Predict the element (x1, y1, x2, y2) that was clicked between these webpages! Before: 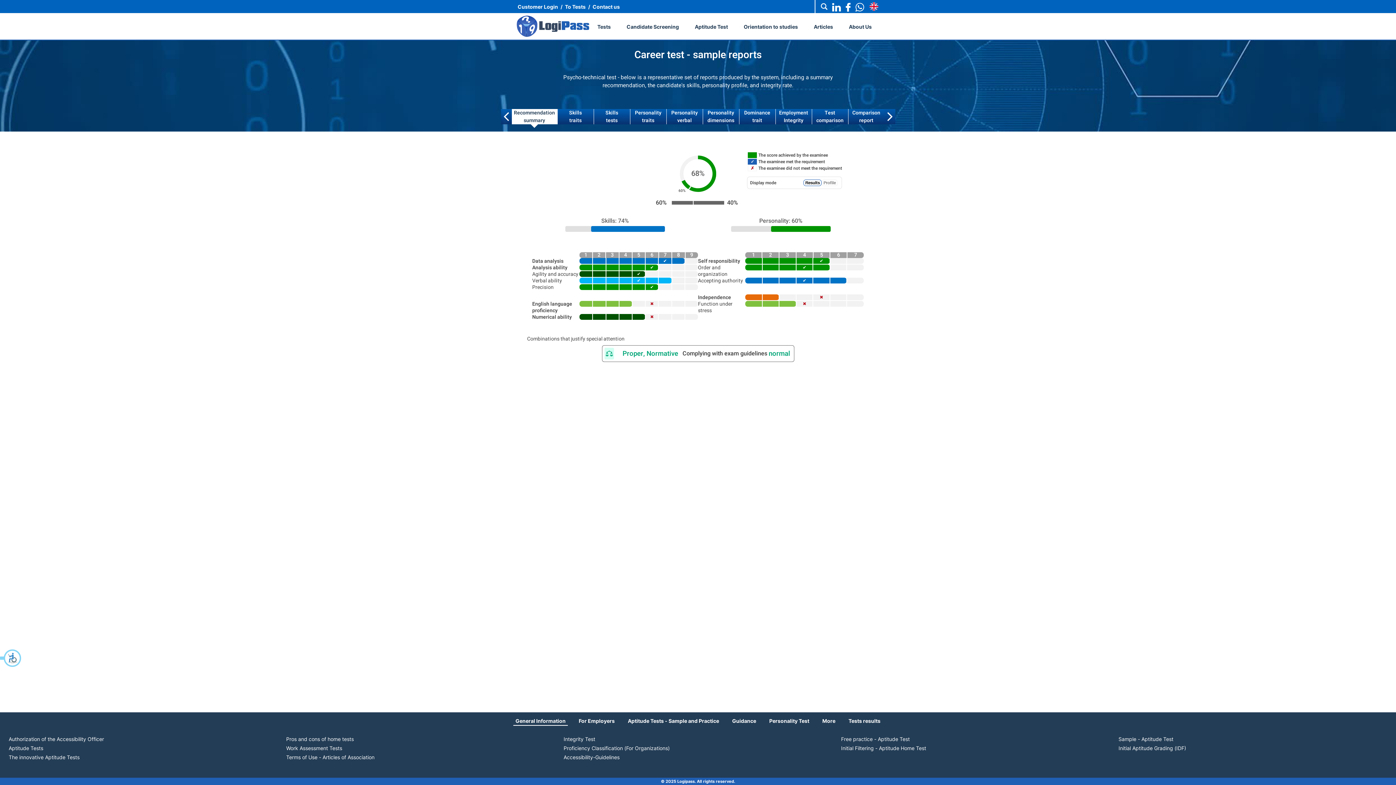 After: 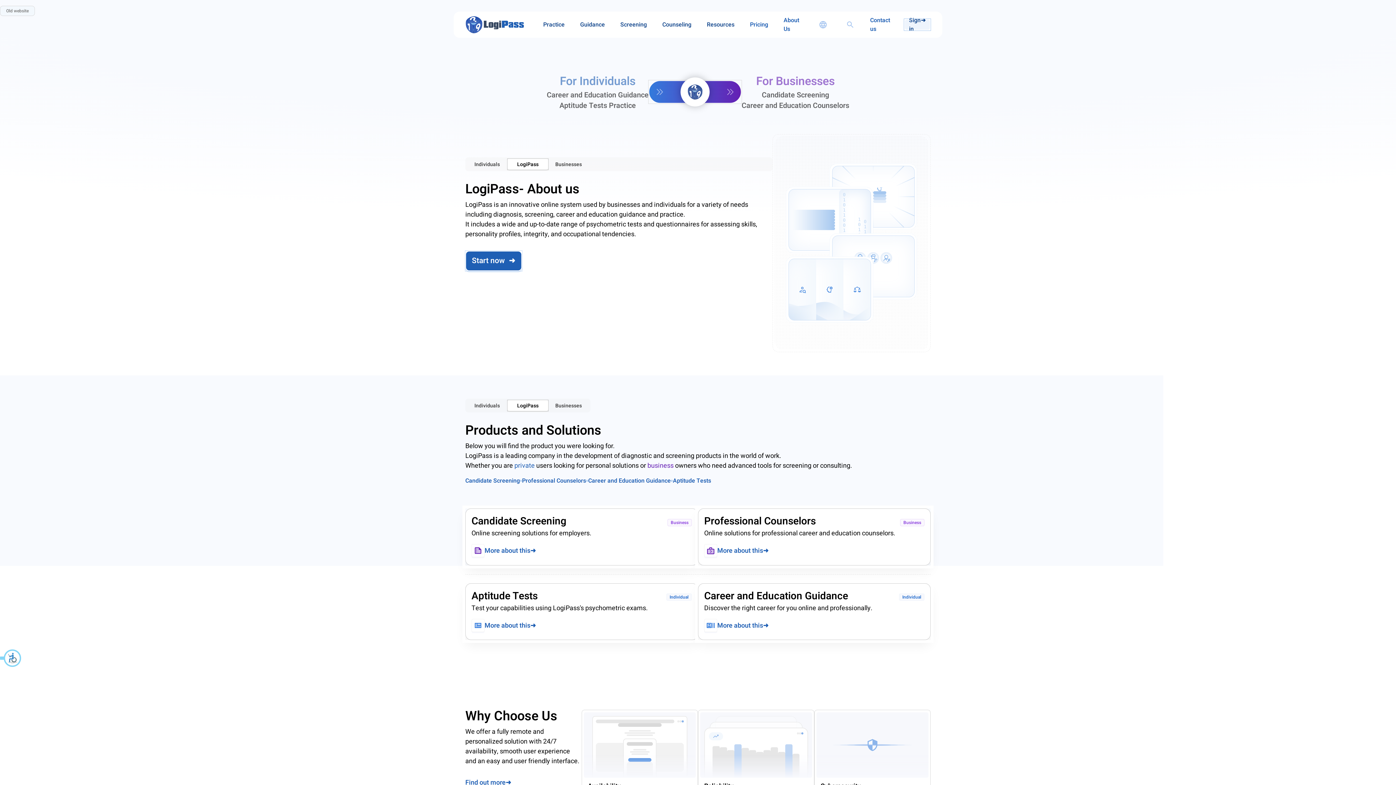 Action: bbox: (516, 32, 589, 38)